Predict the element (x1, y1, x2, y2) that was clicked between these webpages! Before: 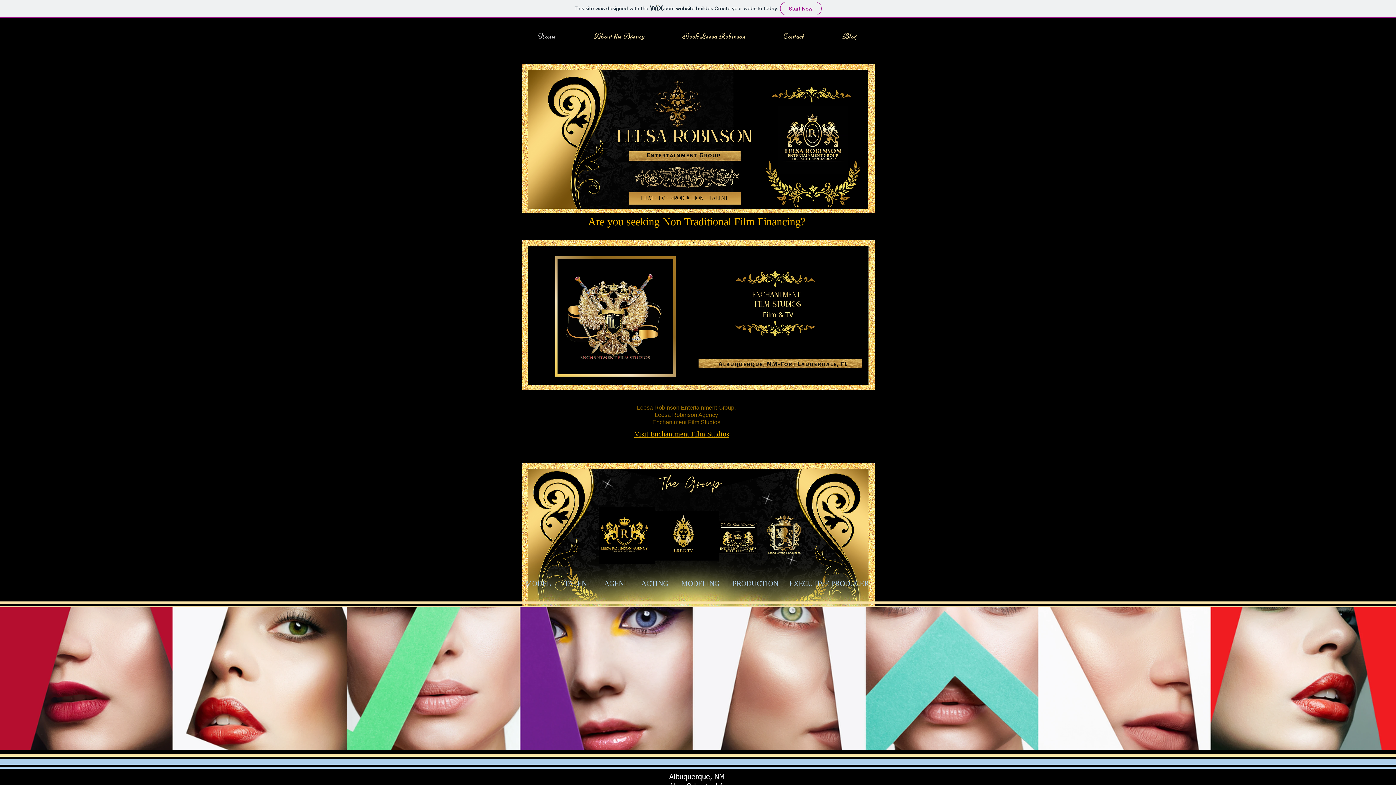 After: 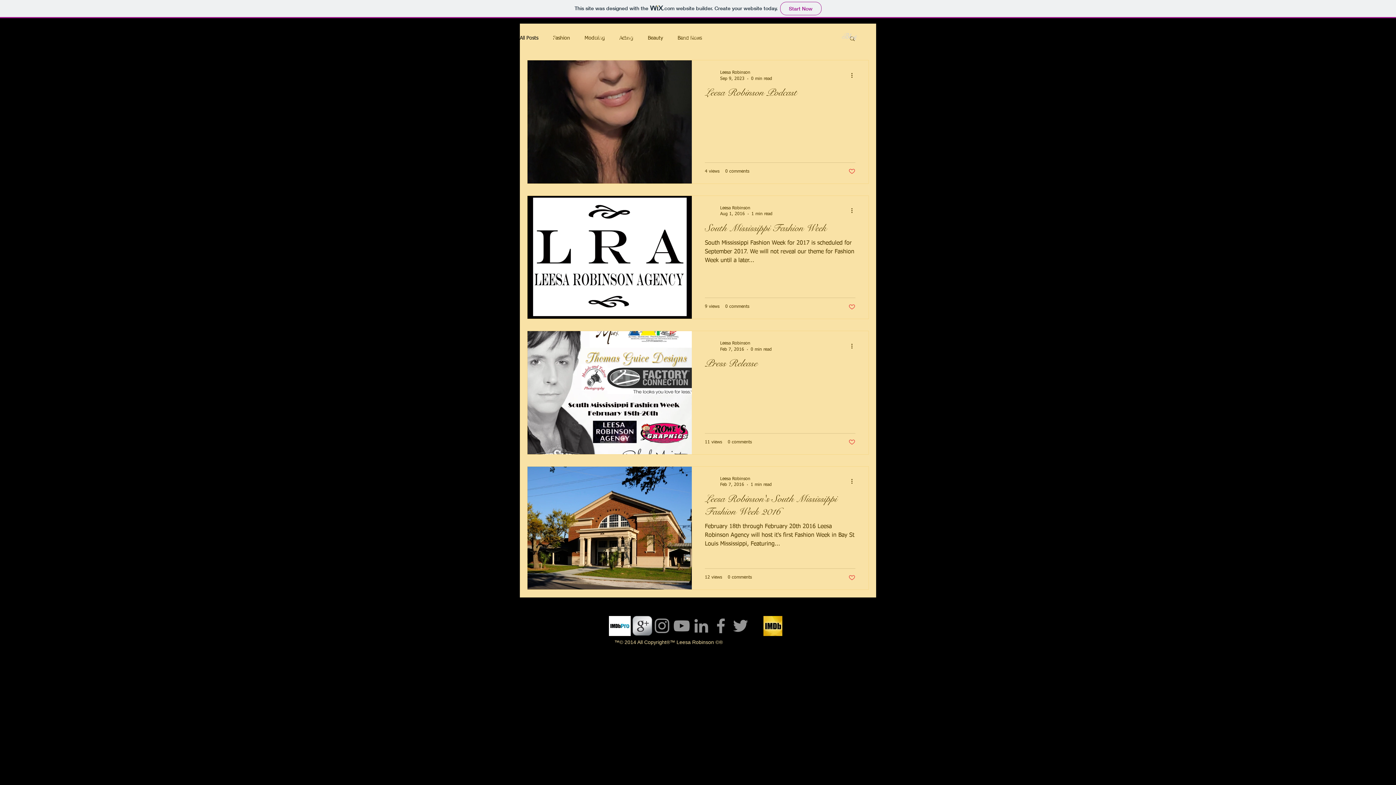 Action: label: Blog bbox: (823, 23, 875, 49)